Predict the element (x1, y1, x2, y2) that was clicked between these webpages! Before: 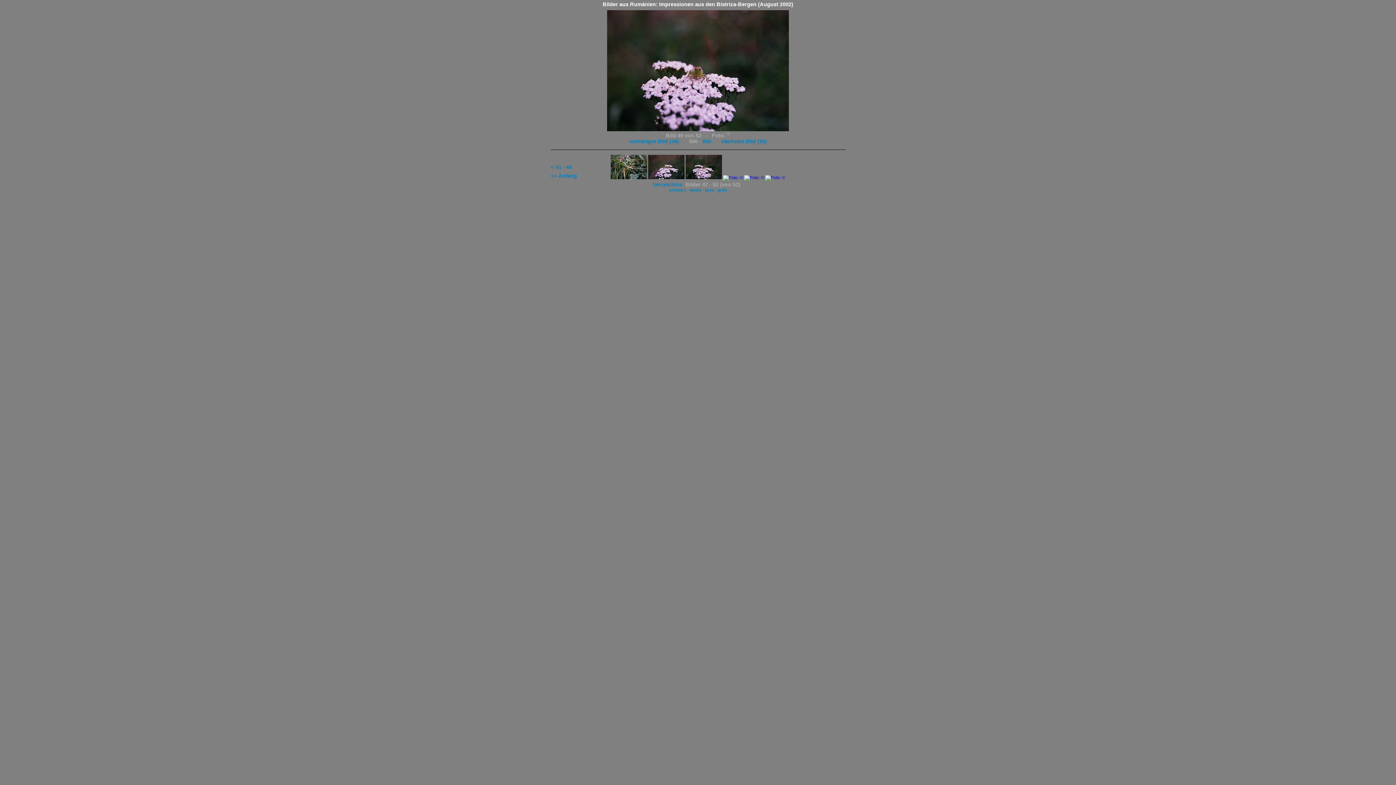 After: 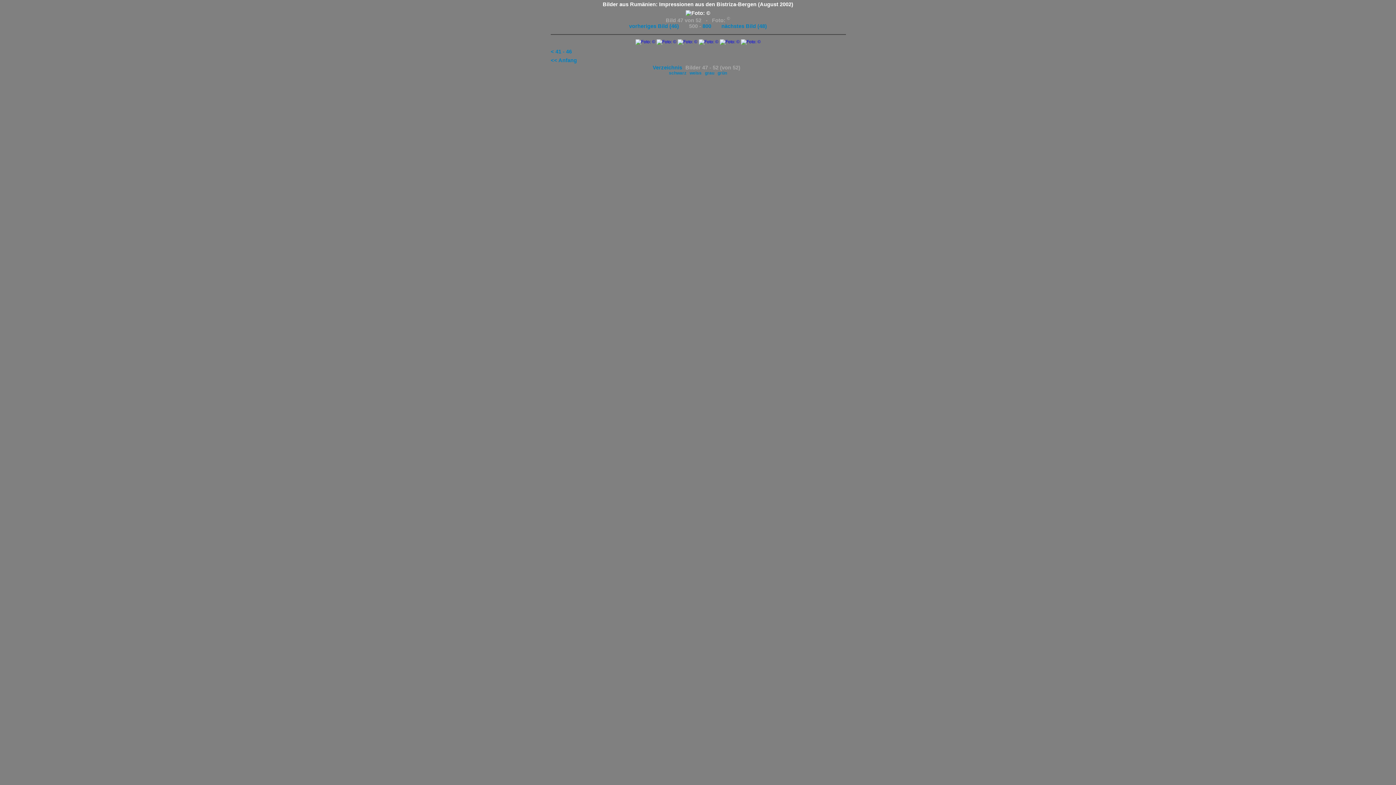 Action: bbox: (610, 175, 647, 180)